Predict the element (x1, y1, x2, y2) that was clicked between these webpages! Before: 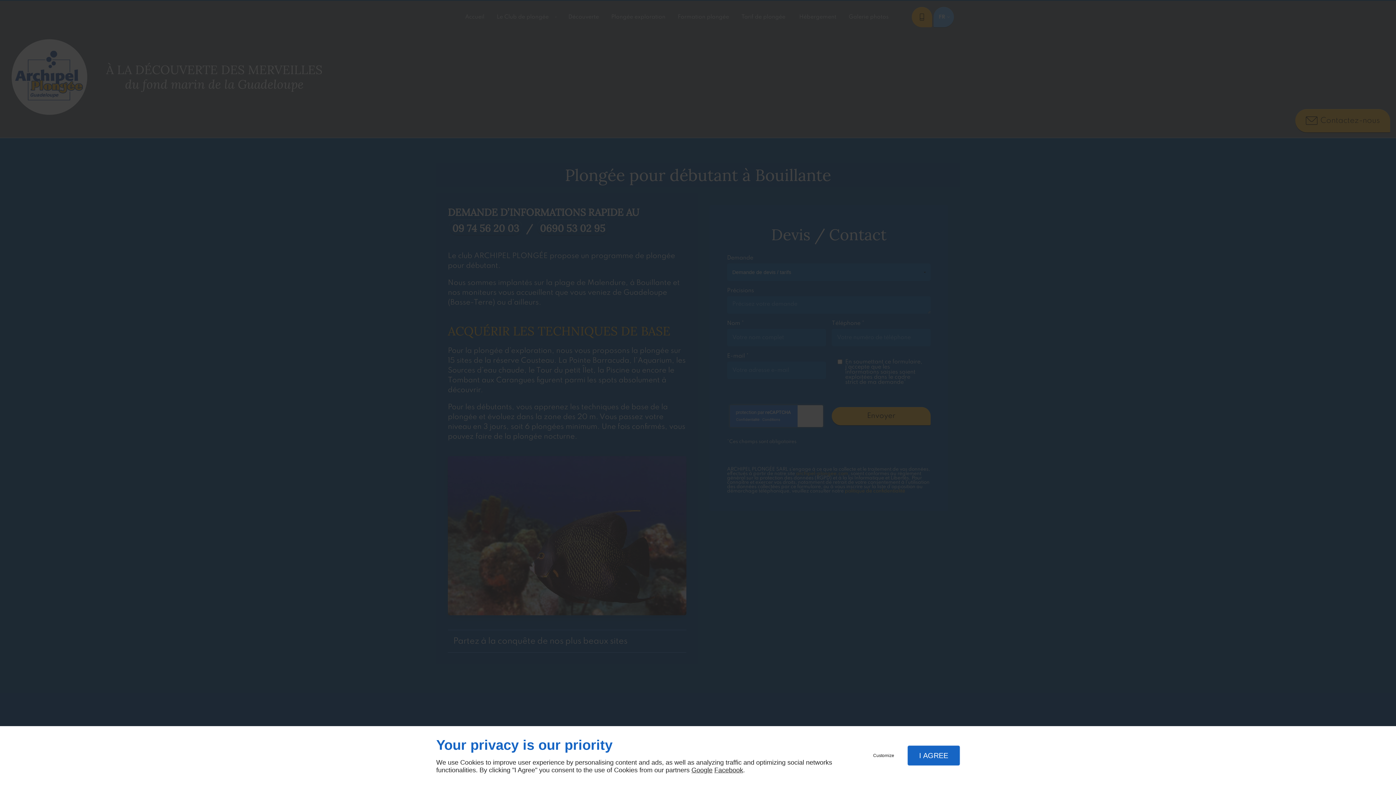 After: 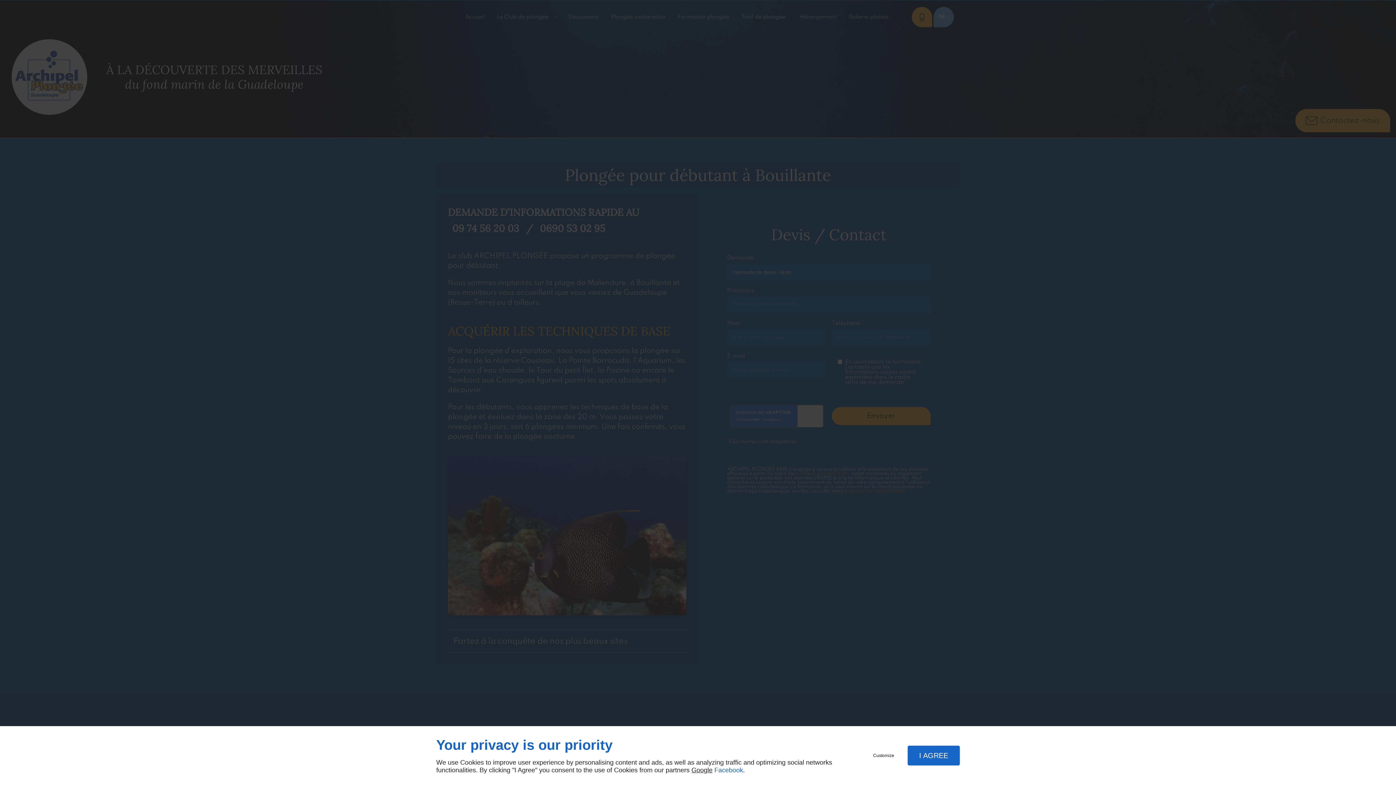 Action: label: Facebook bbox: (714, 766, 743, 774)